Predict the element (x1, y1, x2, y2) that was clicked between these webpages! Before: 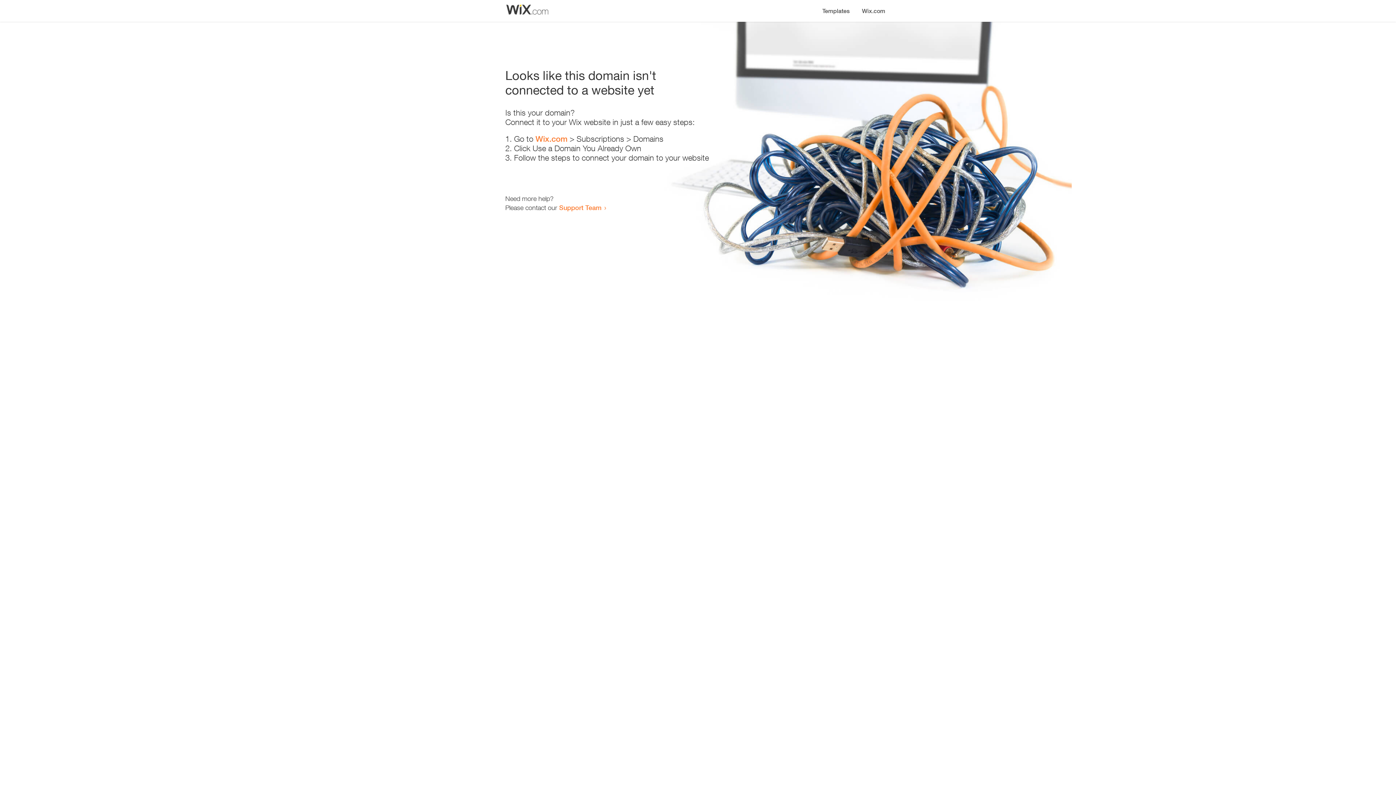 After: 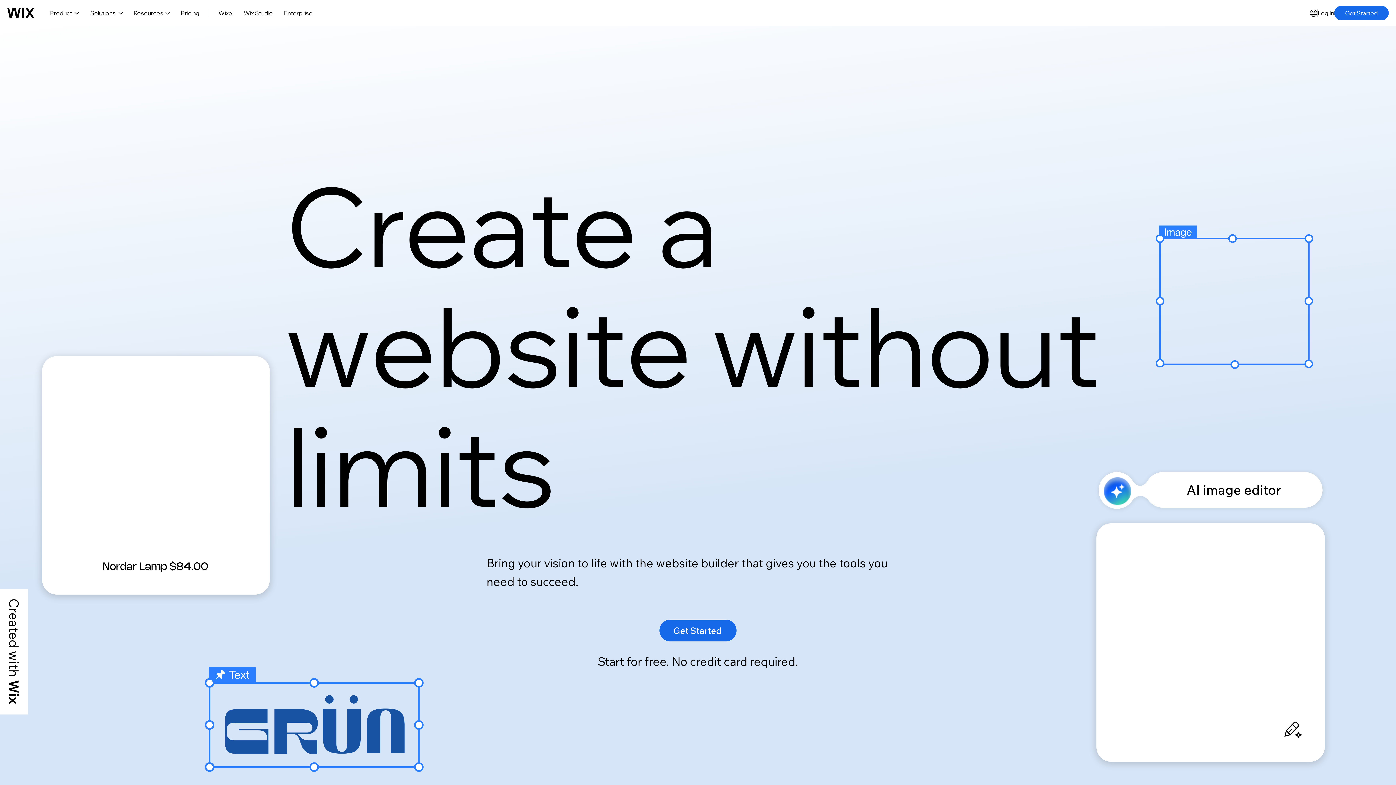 Action: label: Wix.com bbox: (856, 0, 890, 14)